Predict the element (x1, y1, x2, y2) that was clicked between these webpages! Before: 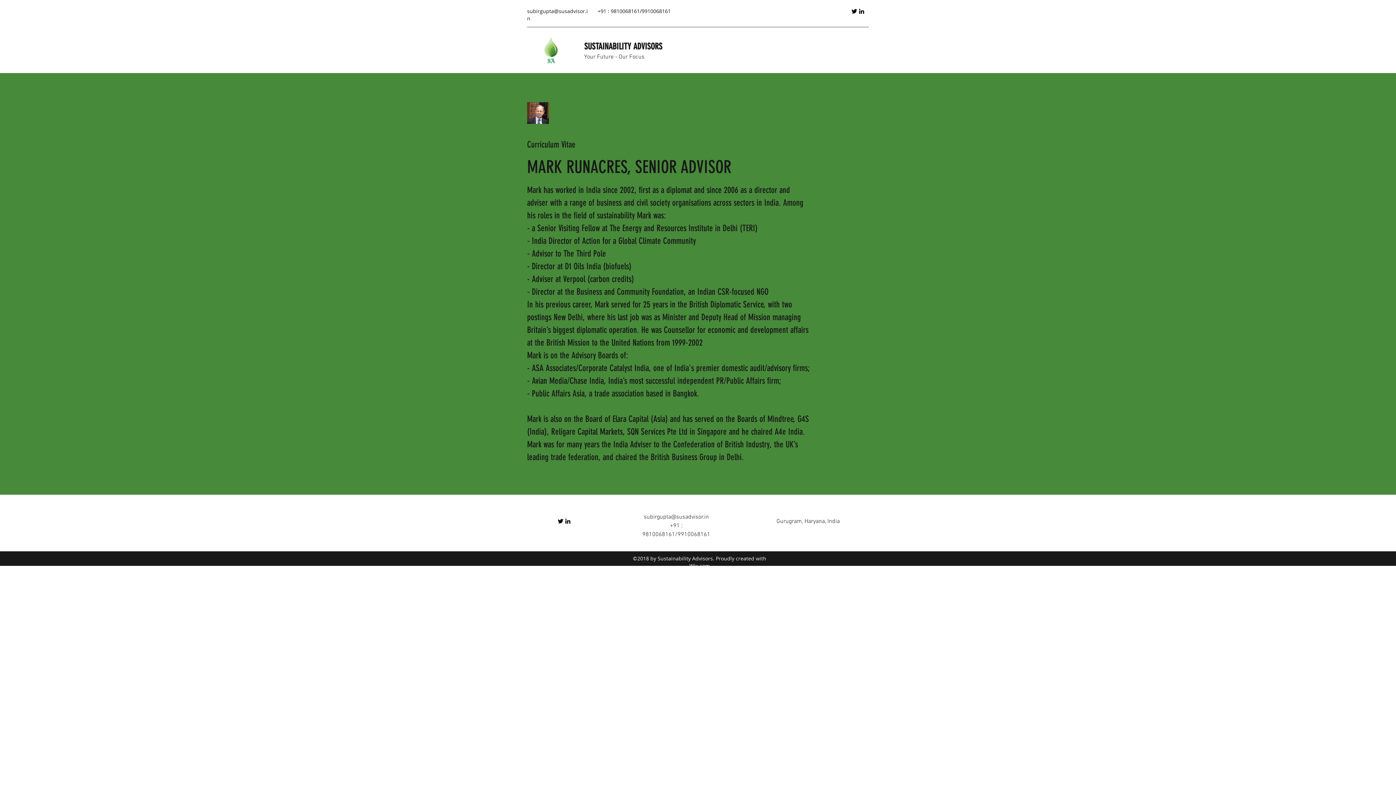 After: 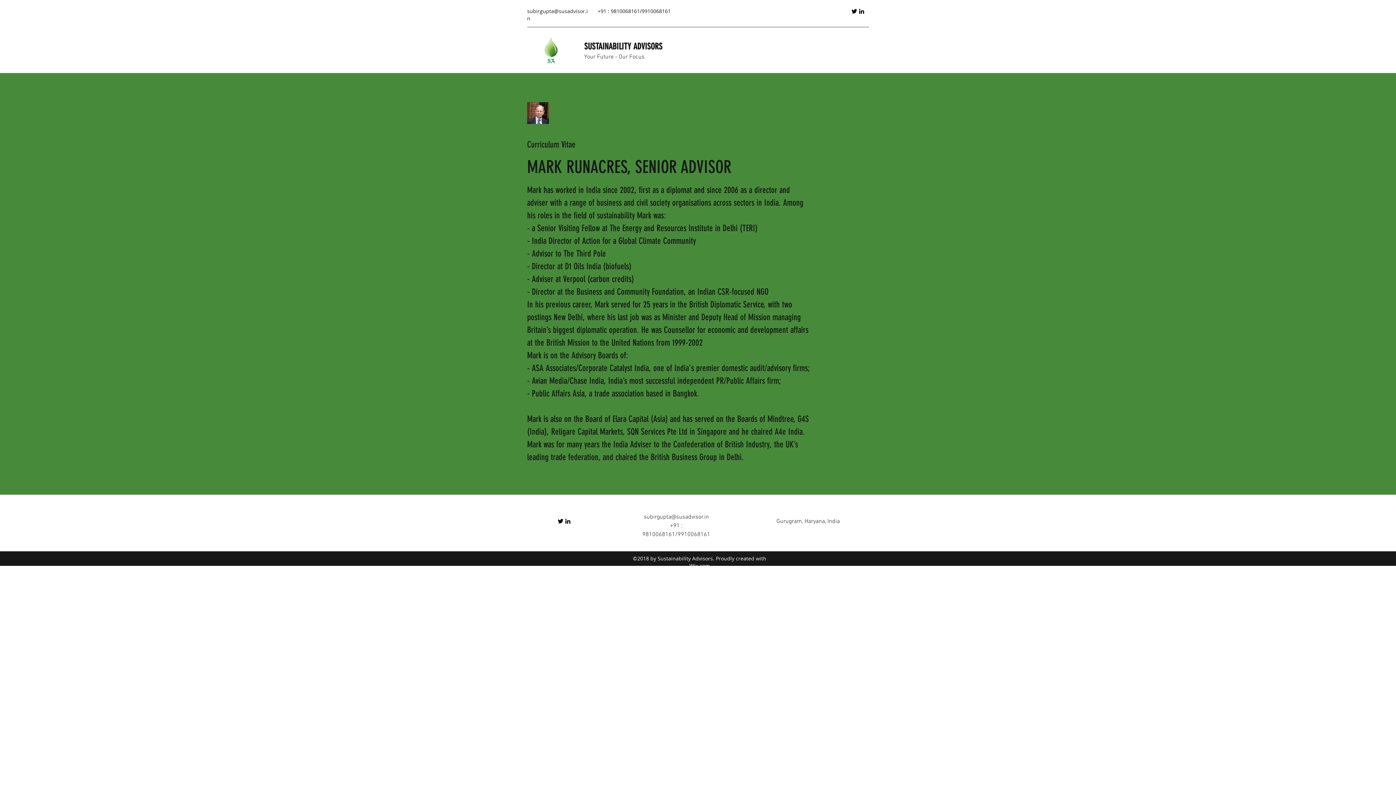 Action: label: linkedin bbox: (858, 7, 865, 14)